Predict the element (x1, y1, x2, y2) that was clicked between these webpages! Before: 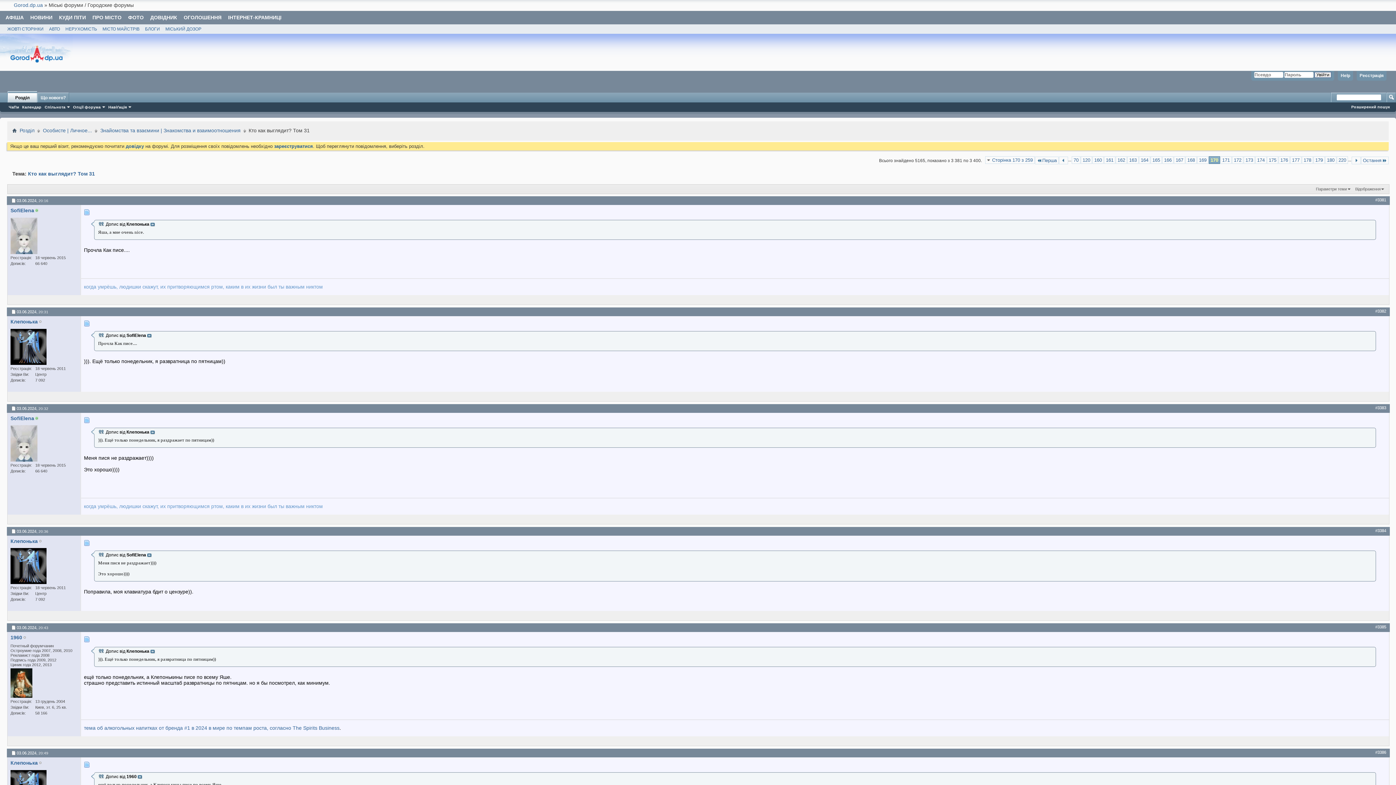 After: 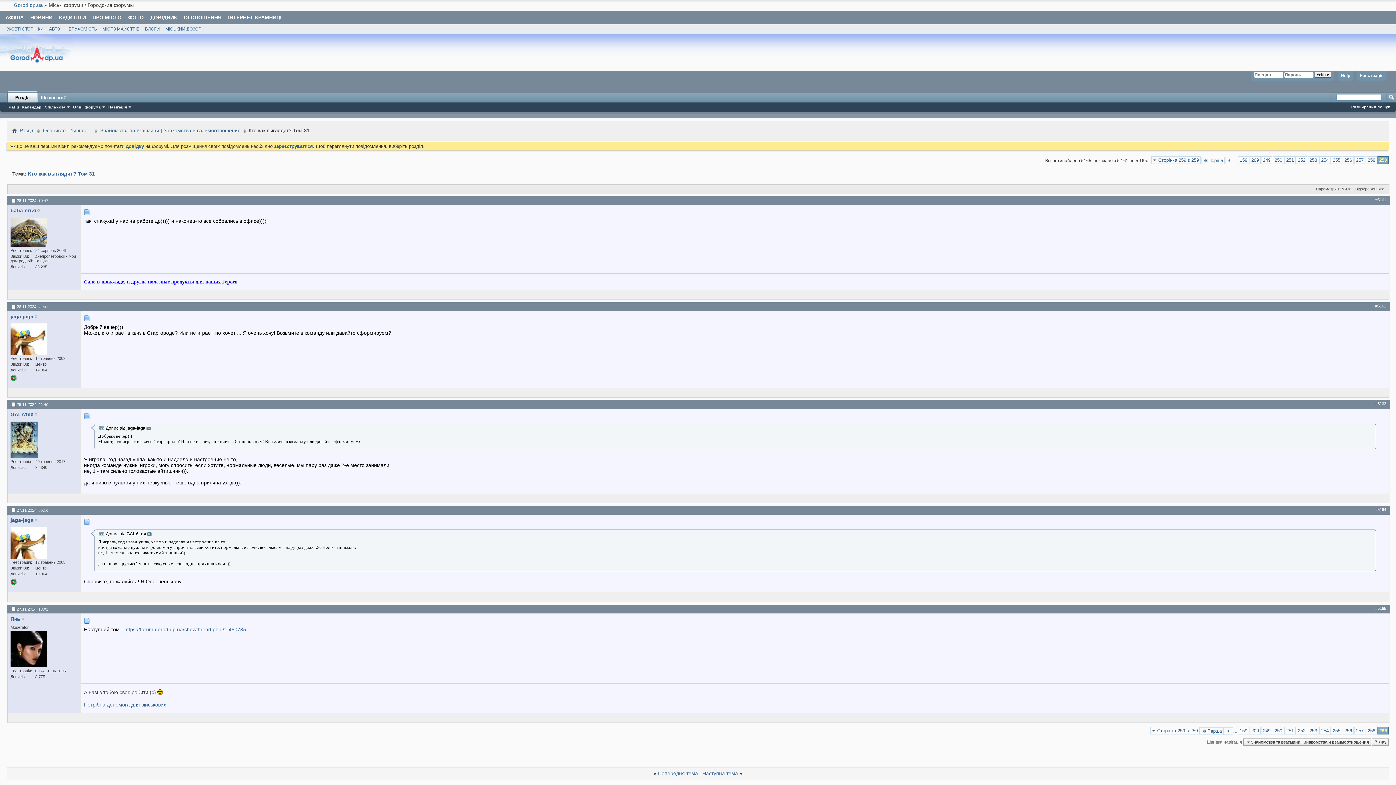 Action: bbox: (1361, 156, 1389, 164) label: Остання